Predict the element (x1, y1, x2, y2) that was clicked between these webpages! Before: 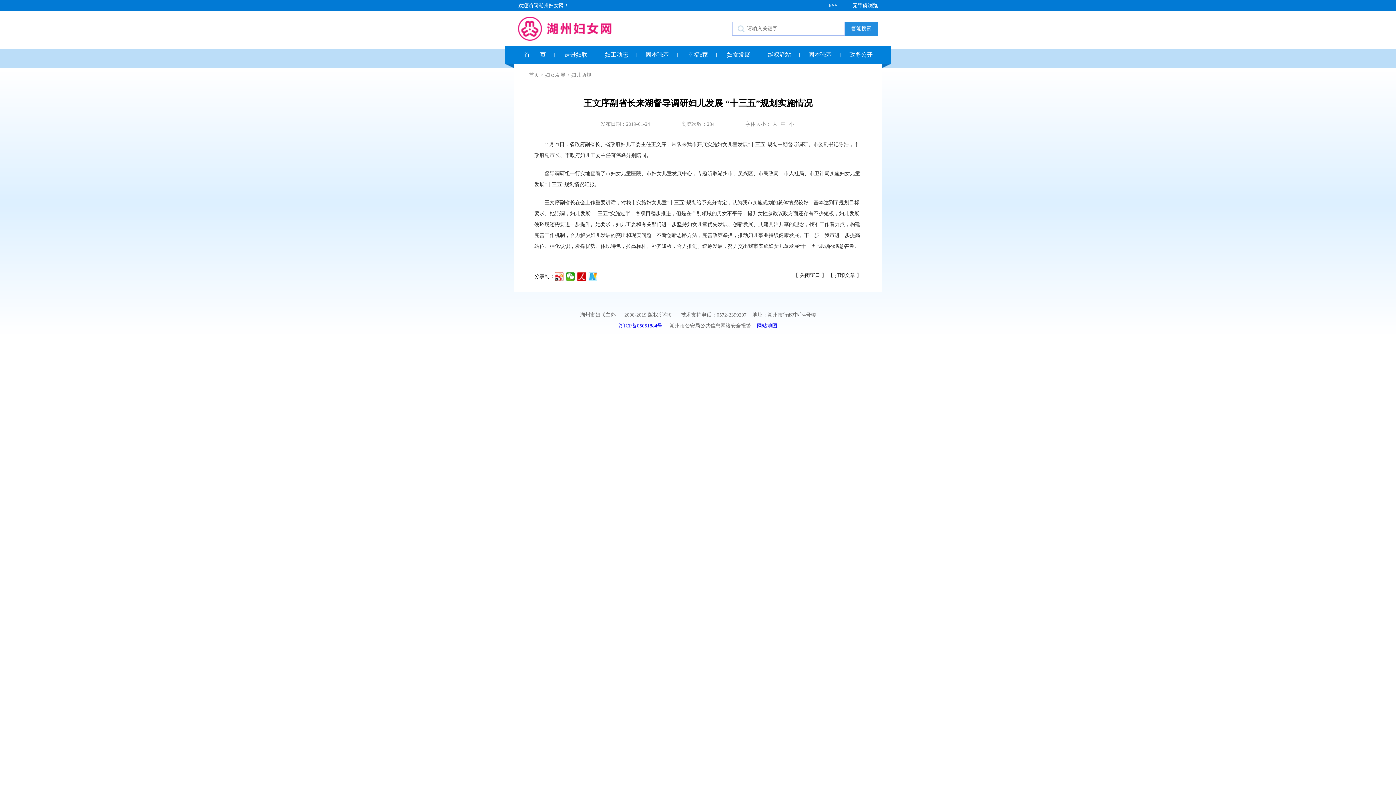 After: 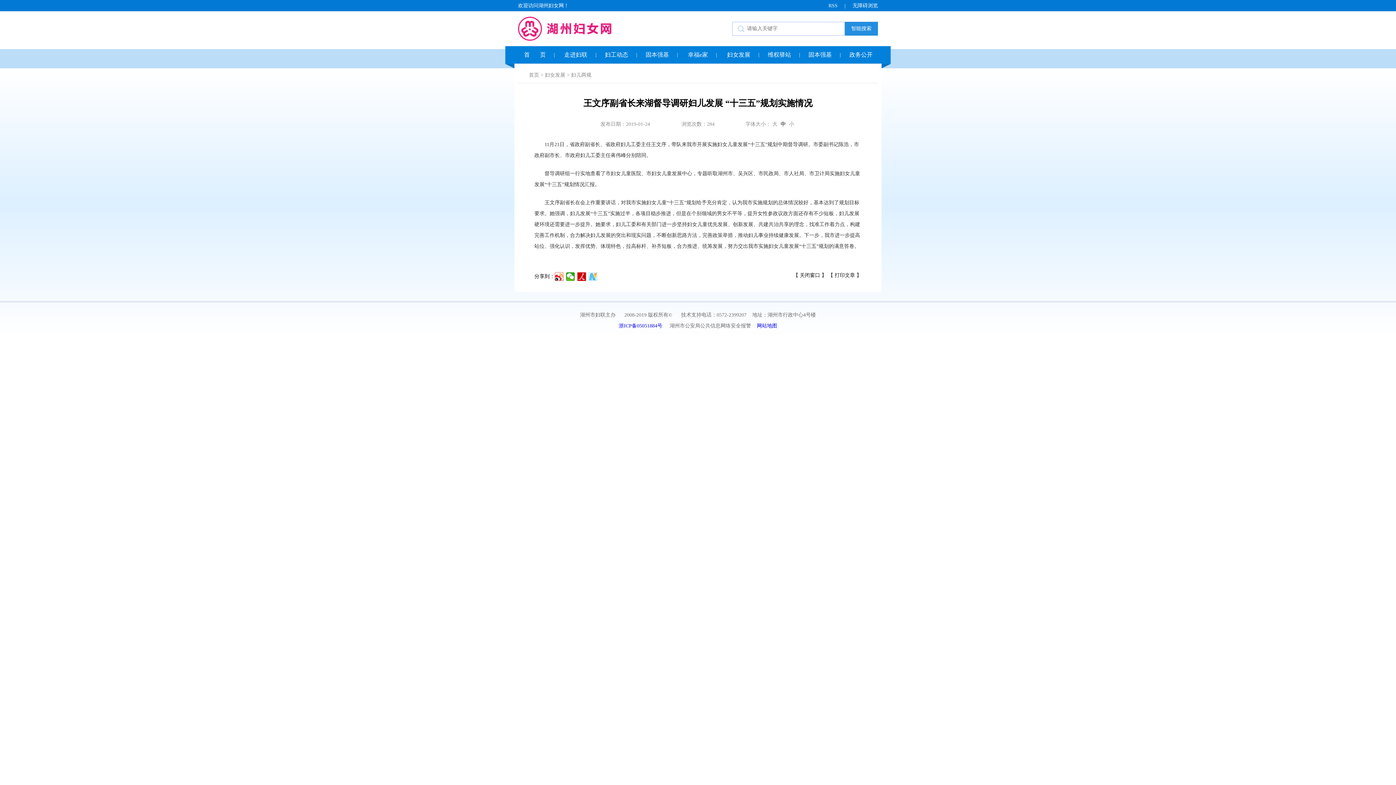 Action: bbox: (588, 272, 597, 281)